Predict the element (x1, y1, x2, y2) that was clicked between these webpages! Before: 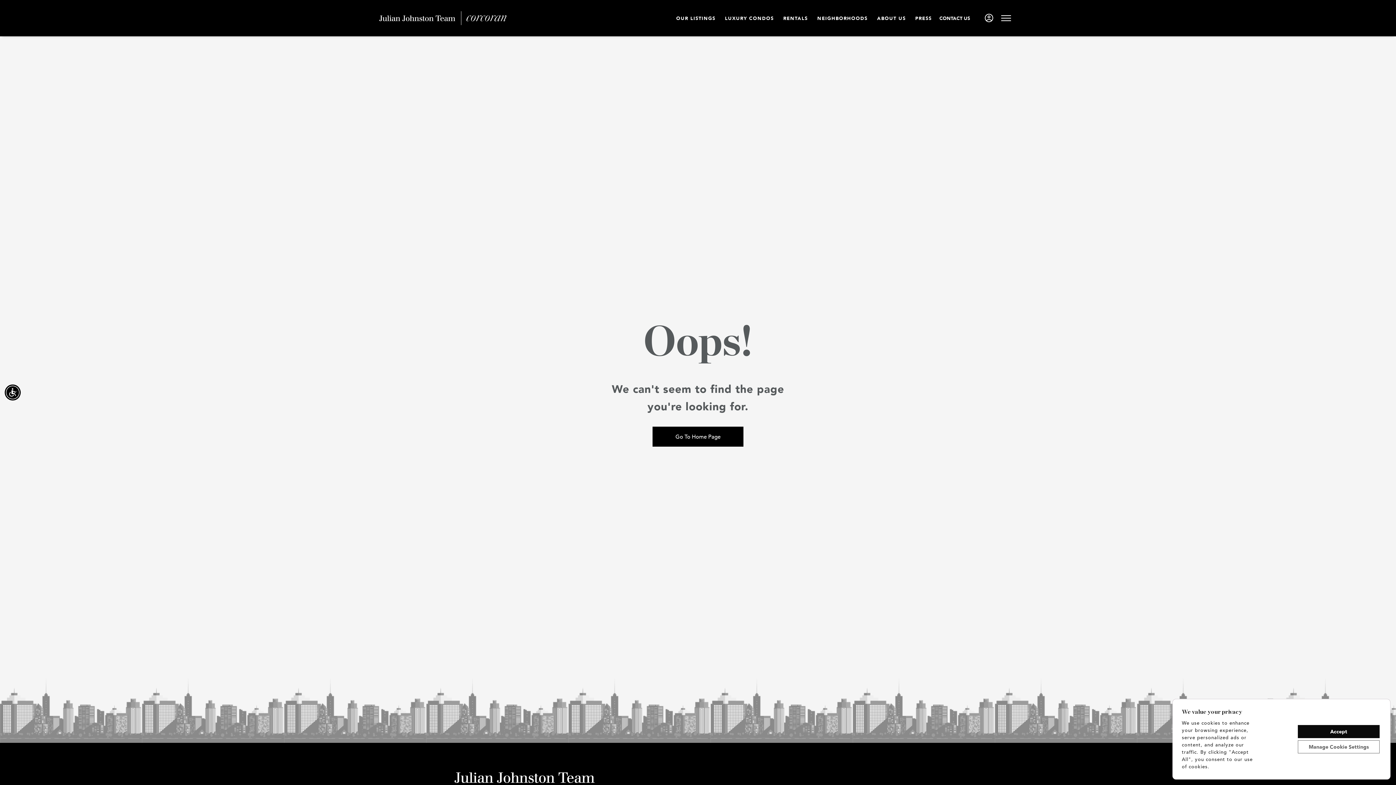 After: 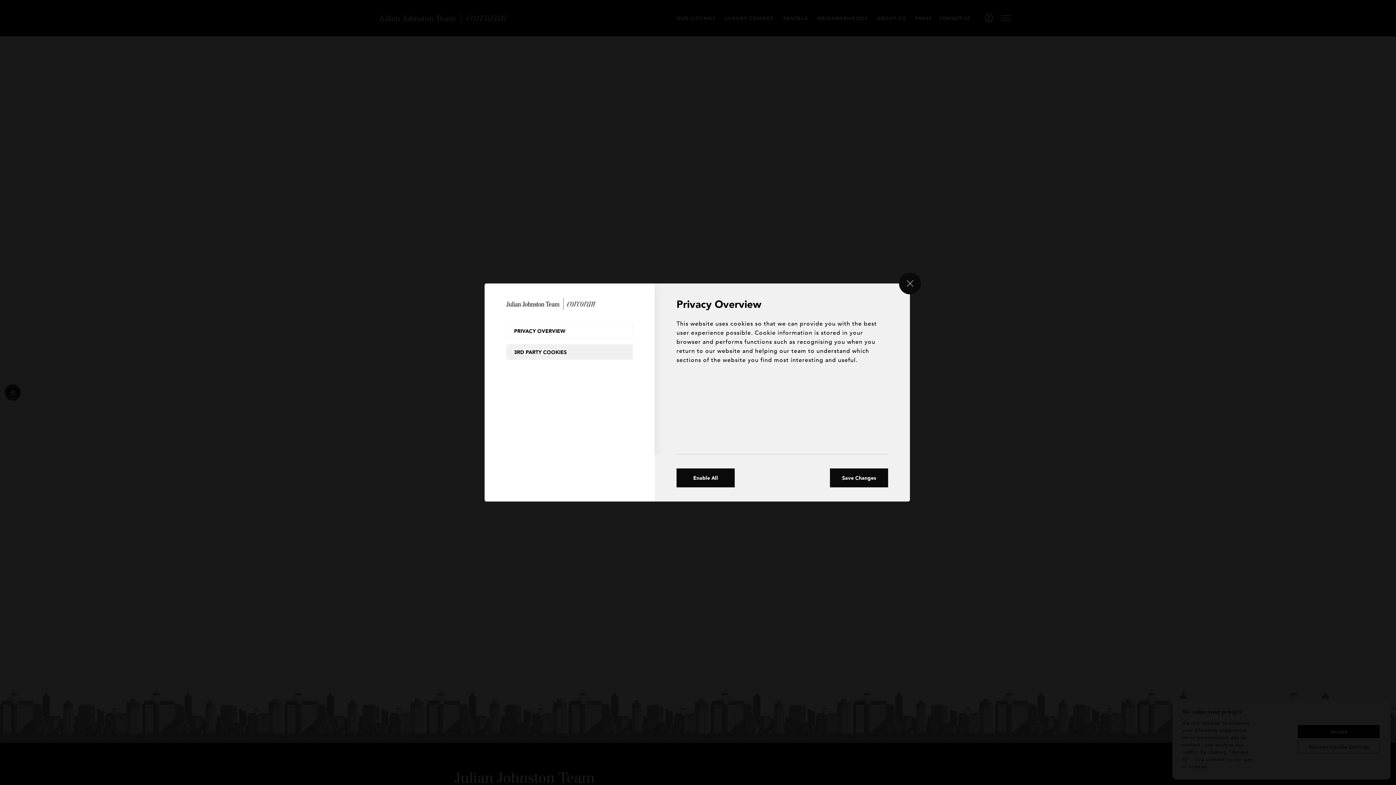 Action: bbox: (1298, 740, 1380, 753) label: Manage Cookie Settings